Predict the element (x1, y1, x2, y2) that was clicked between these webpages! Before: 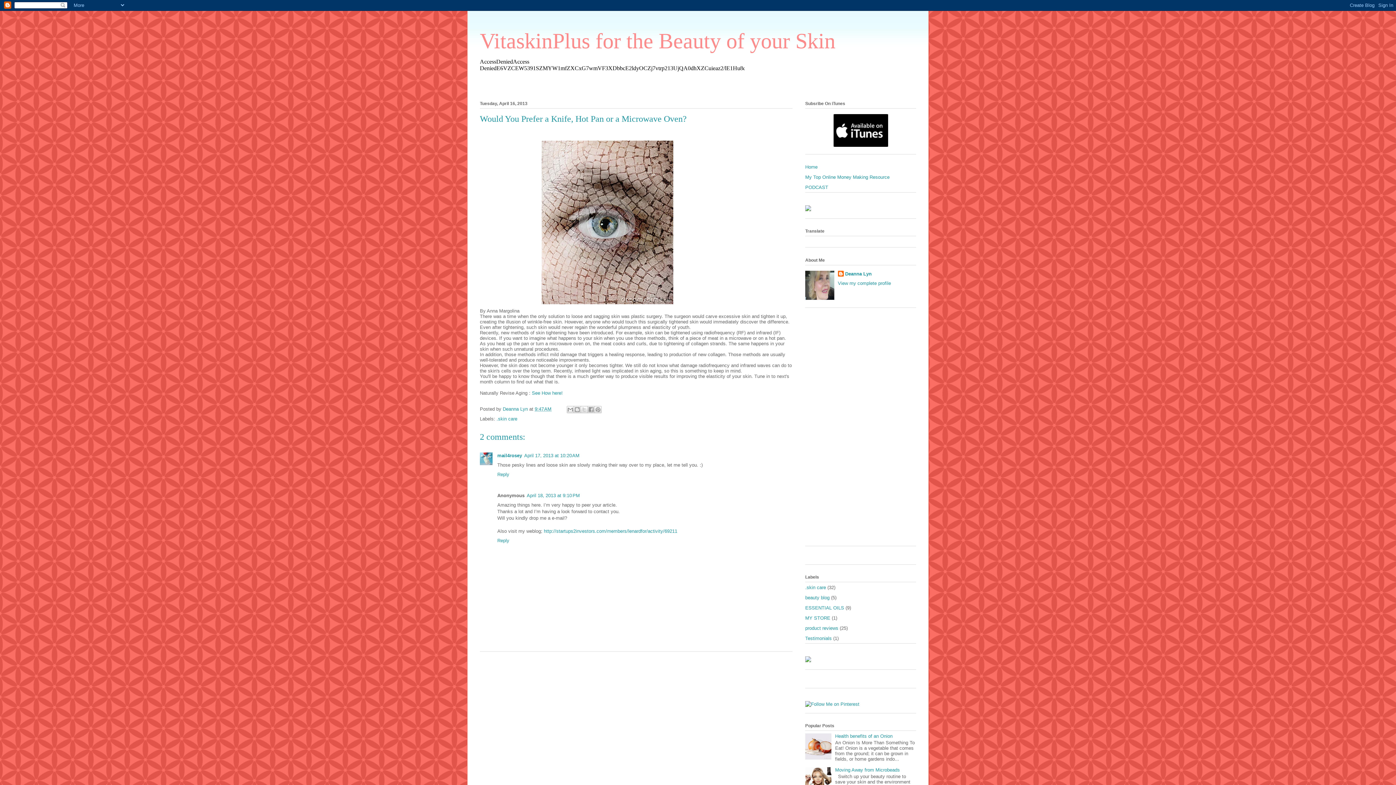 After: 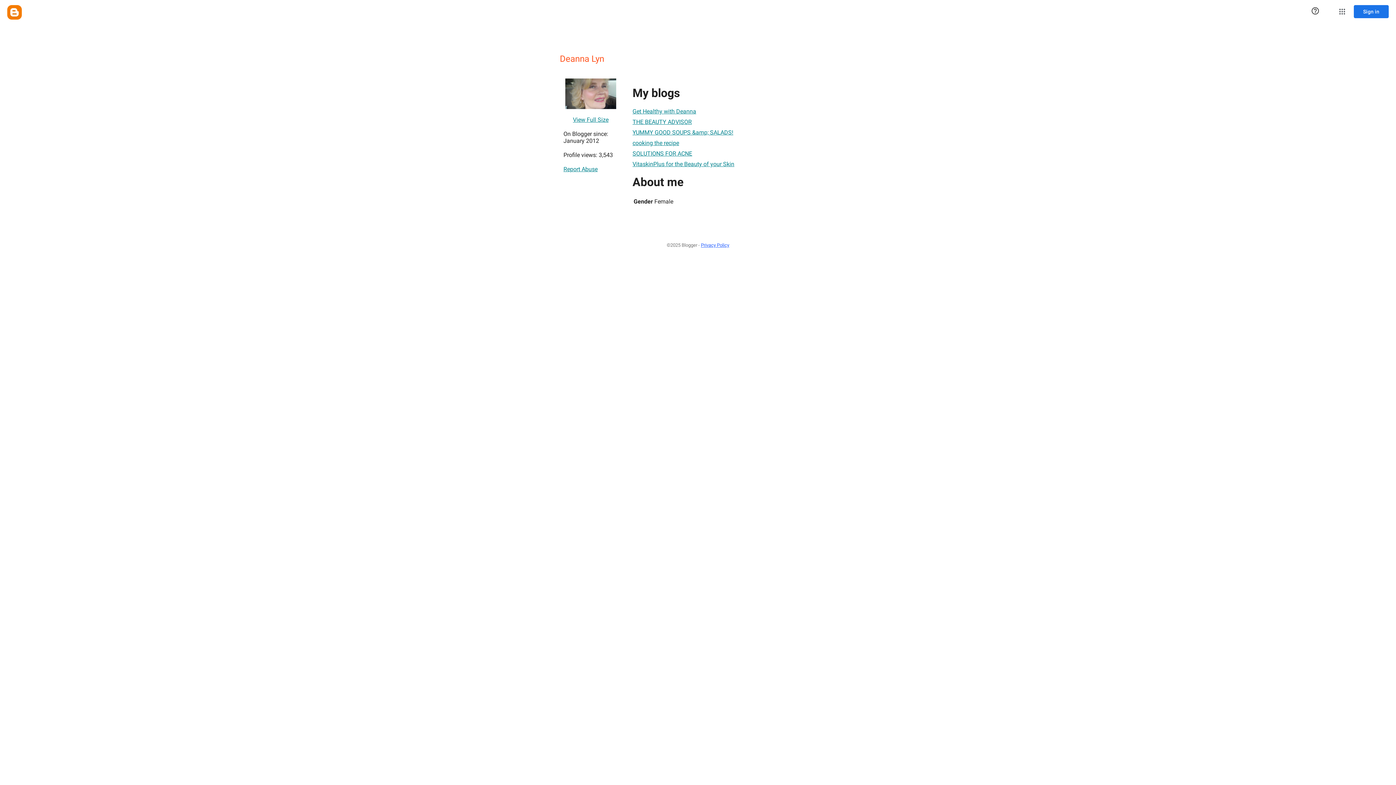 Action: label: Deanna Lyn bbox: (838, 270, 871, 278)